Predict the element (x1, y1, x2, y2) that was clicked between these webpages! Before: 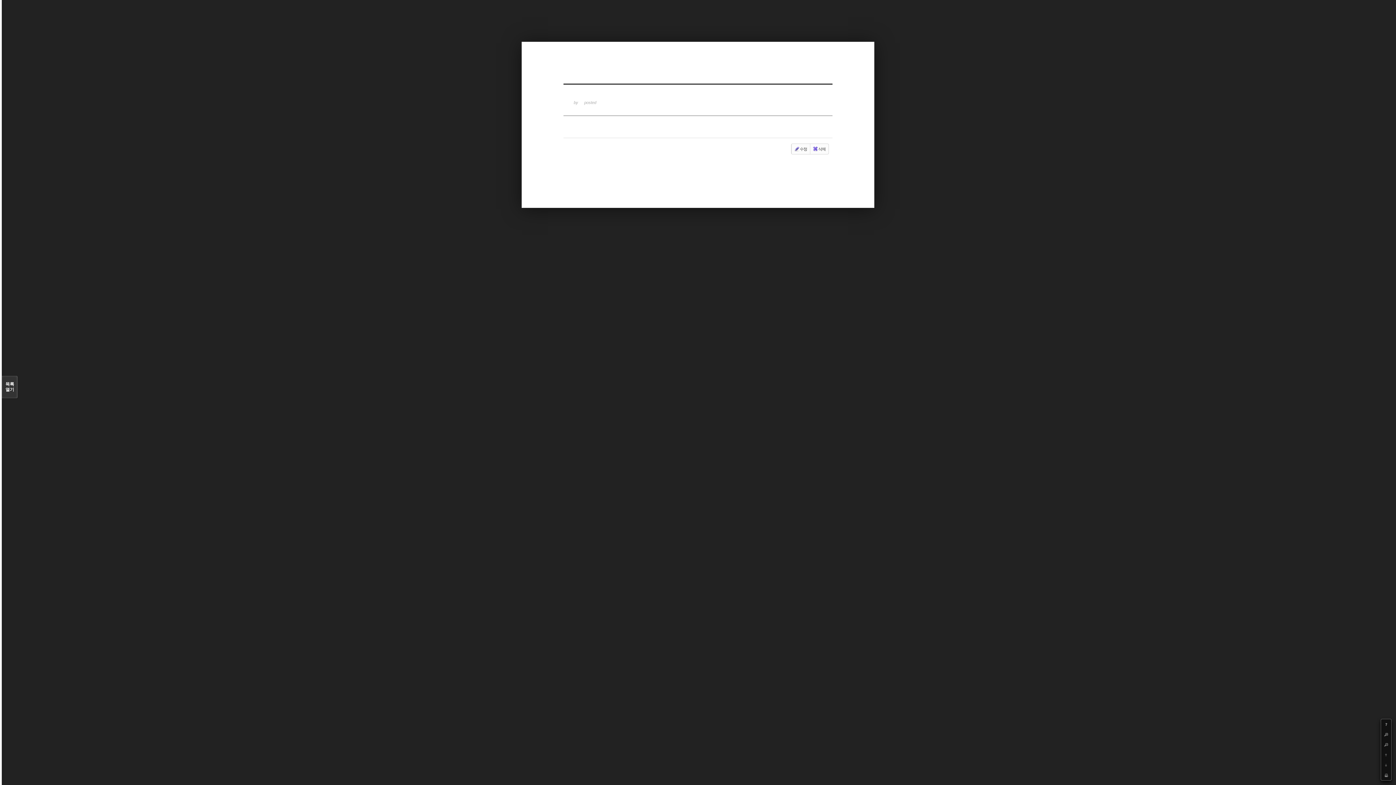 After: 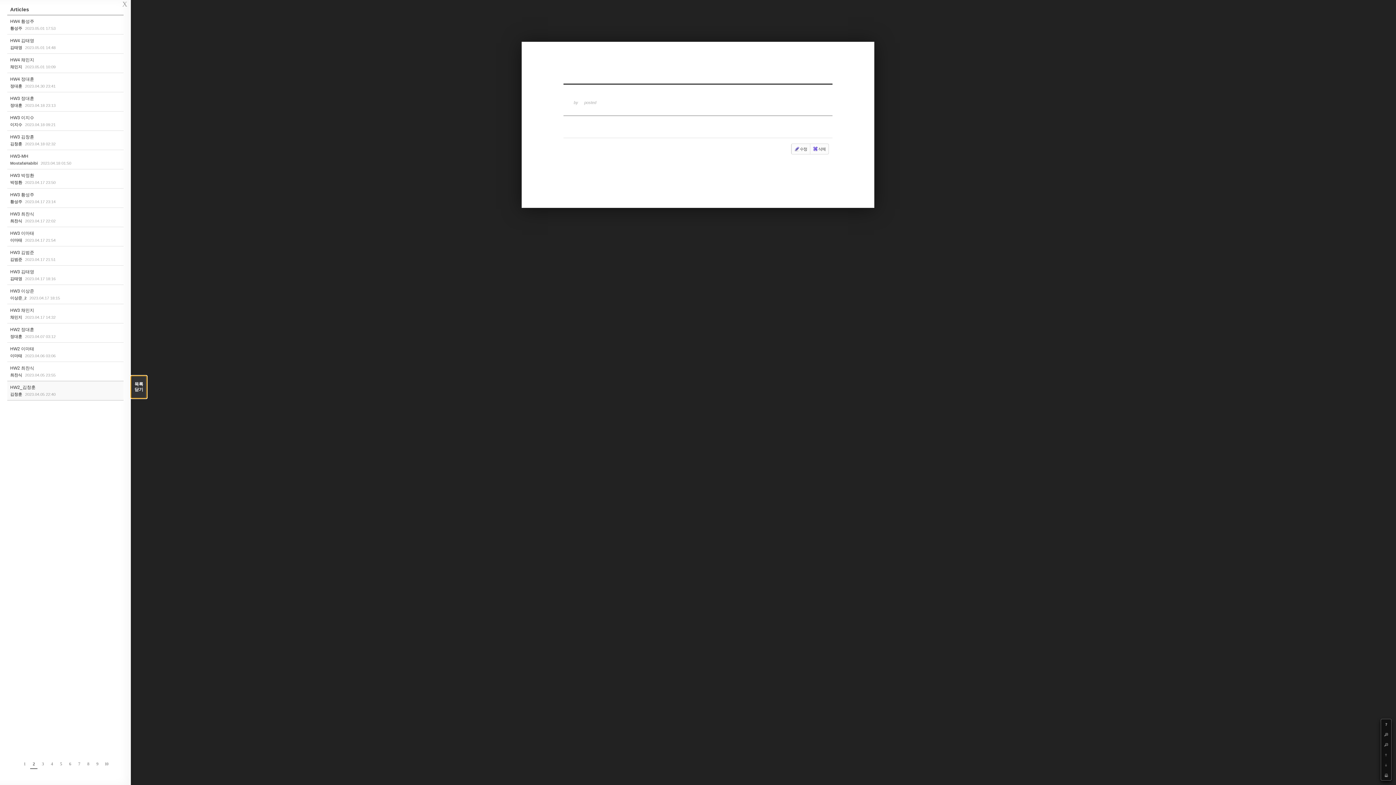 Action: bbox: (1, 376, 17, 398) label: 목록

열기